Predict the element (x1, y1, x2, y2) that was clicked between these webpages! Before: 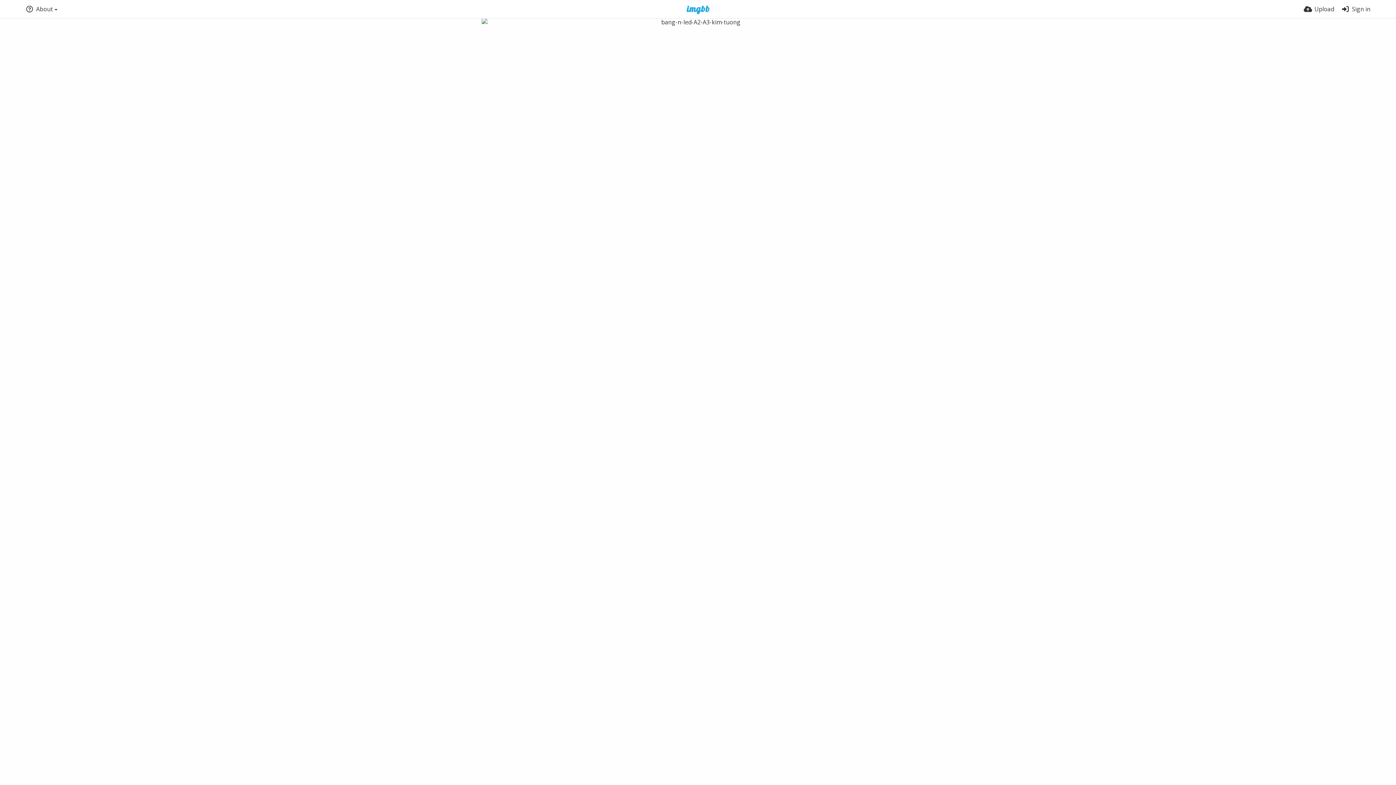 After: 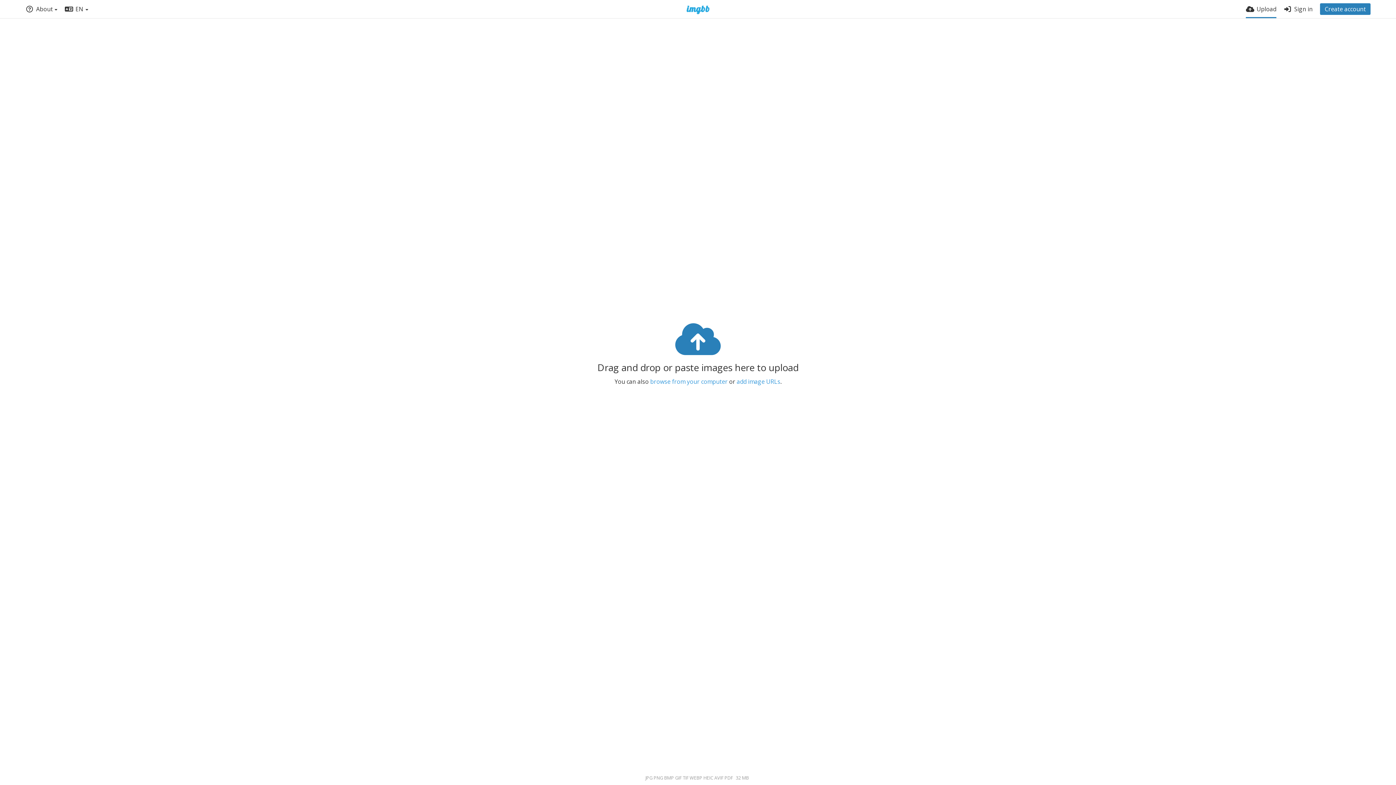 Action: bbox: (1304, 0, 1334, 18) label: Upload